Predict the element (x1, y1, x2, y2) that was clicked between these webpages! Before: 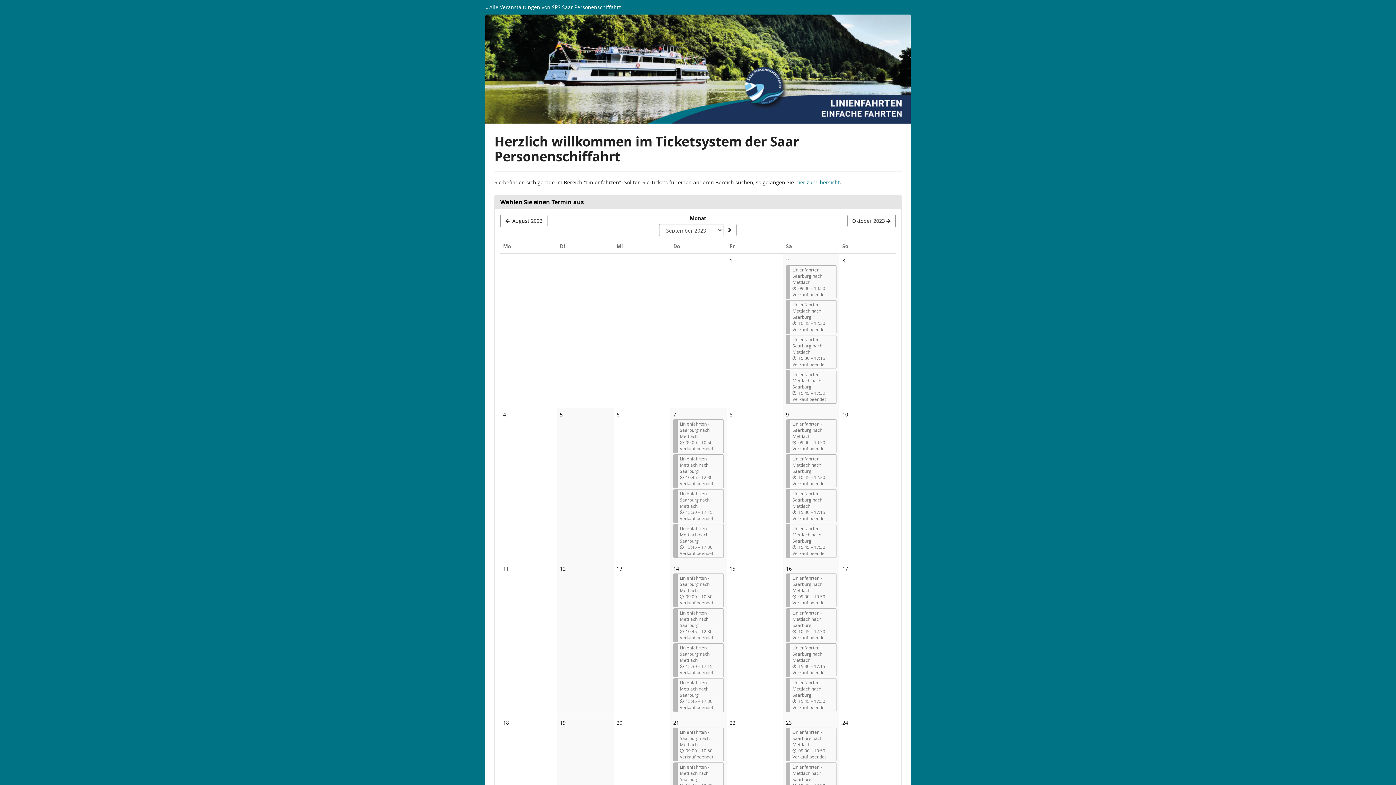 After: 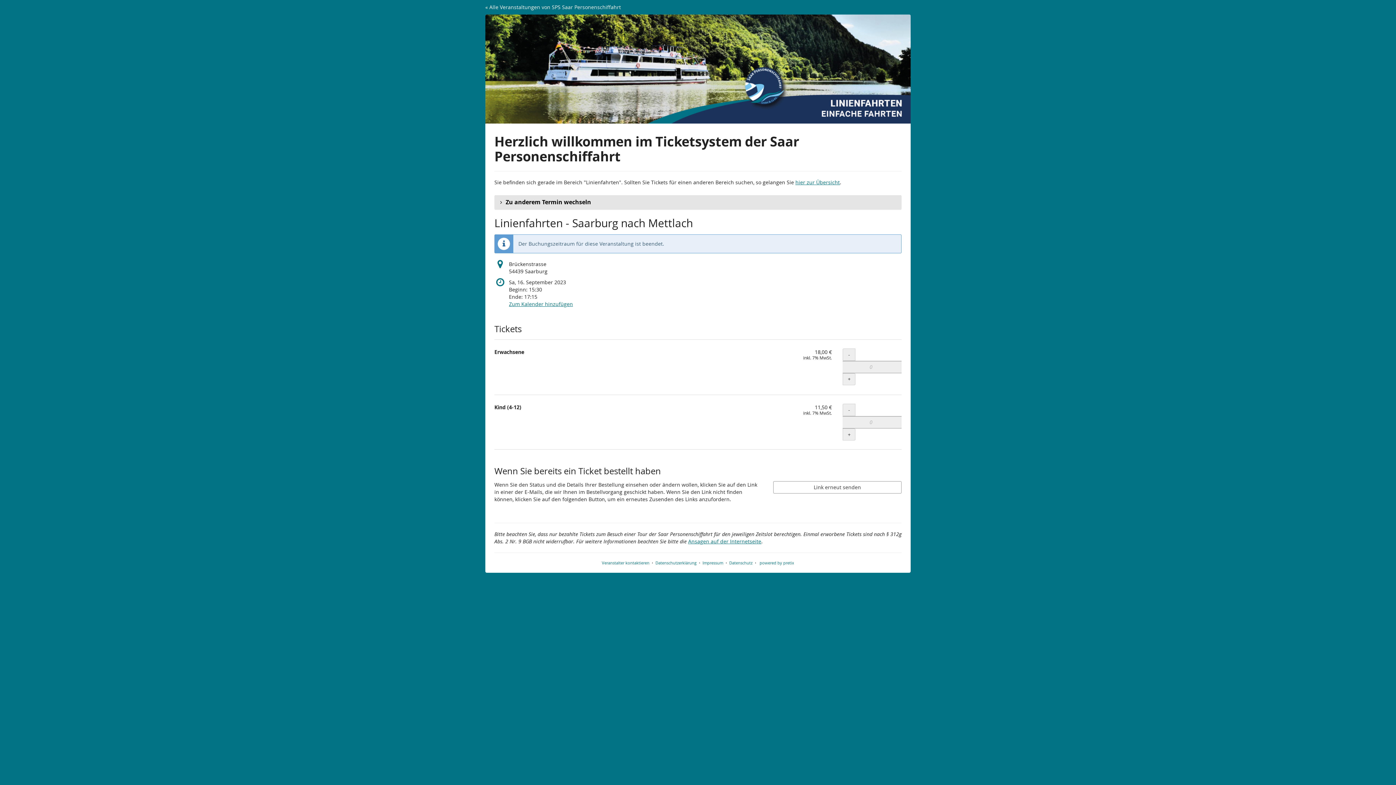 Action: bbox: (786, 643, 836, 677) label: Linienfahrten - Saarburg nach Mettlach
 15:30 –
bis
 17:15
Verkauf beendet